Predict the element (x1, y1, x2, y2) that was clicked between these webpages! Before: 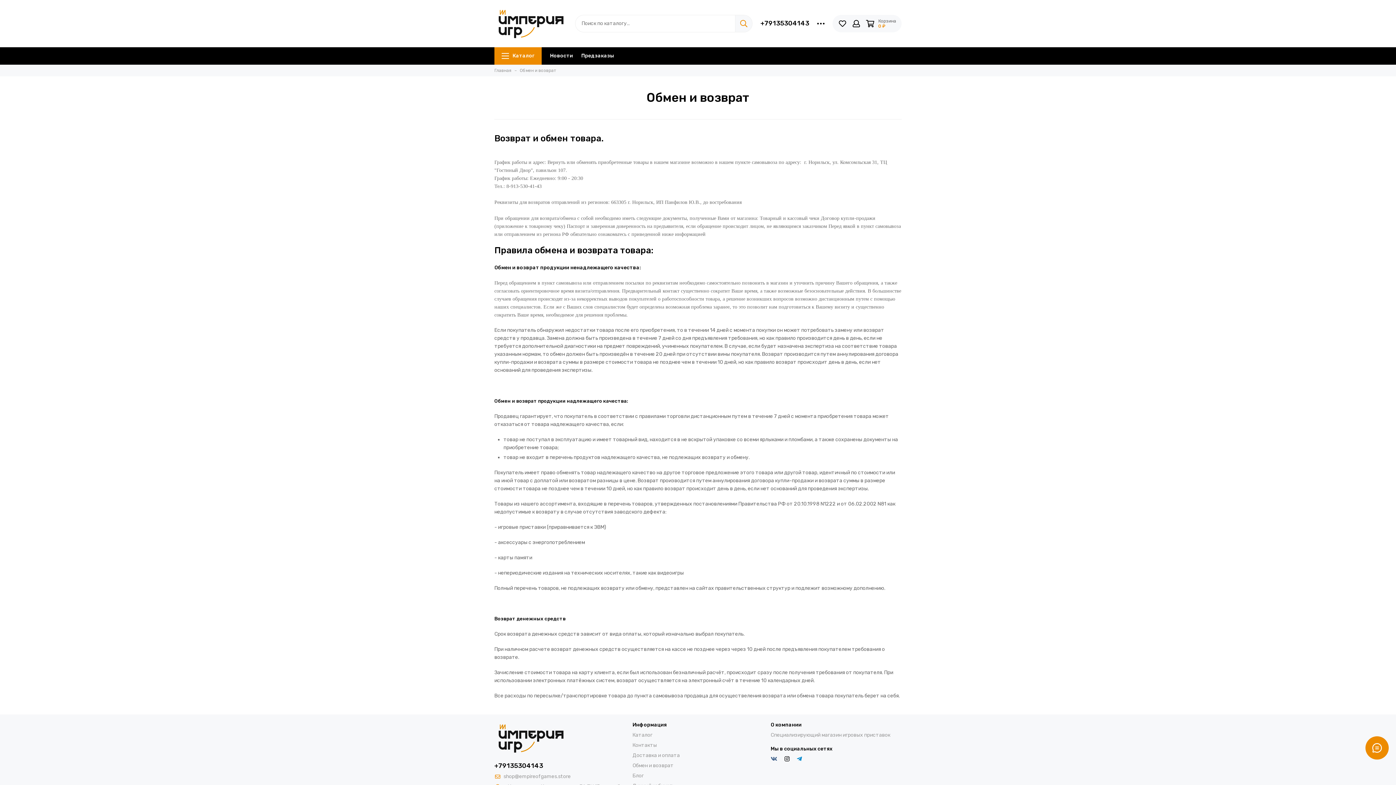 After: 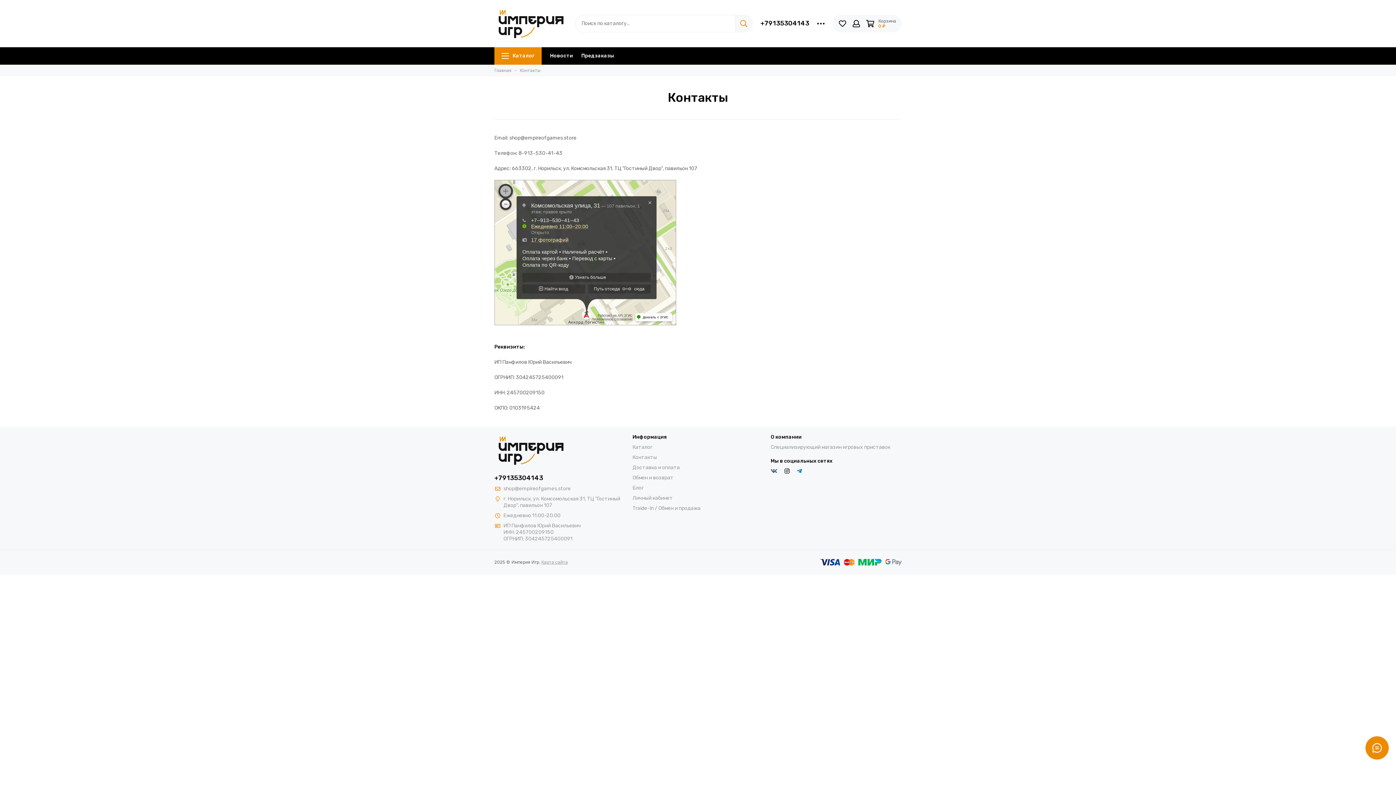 Action: bbox: (632, 742, 657, 748) label: Контакты